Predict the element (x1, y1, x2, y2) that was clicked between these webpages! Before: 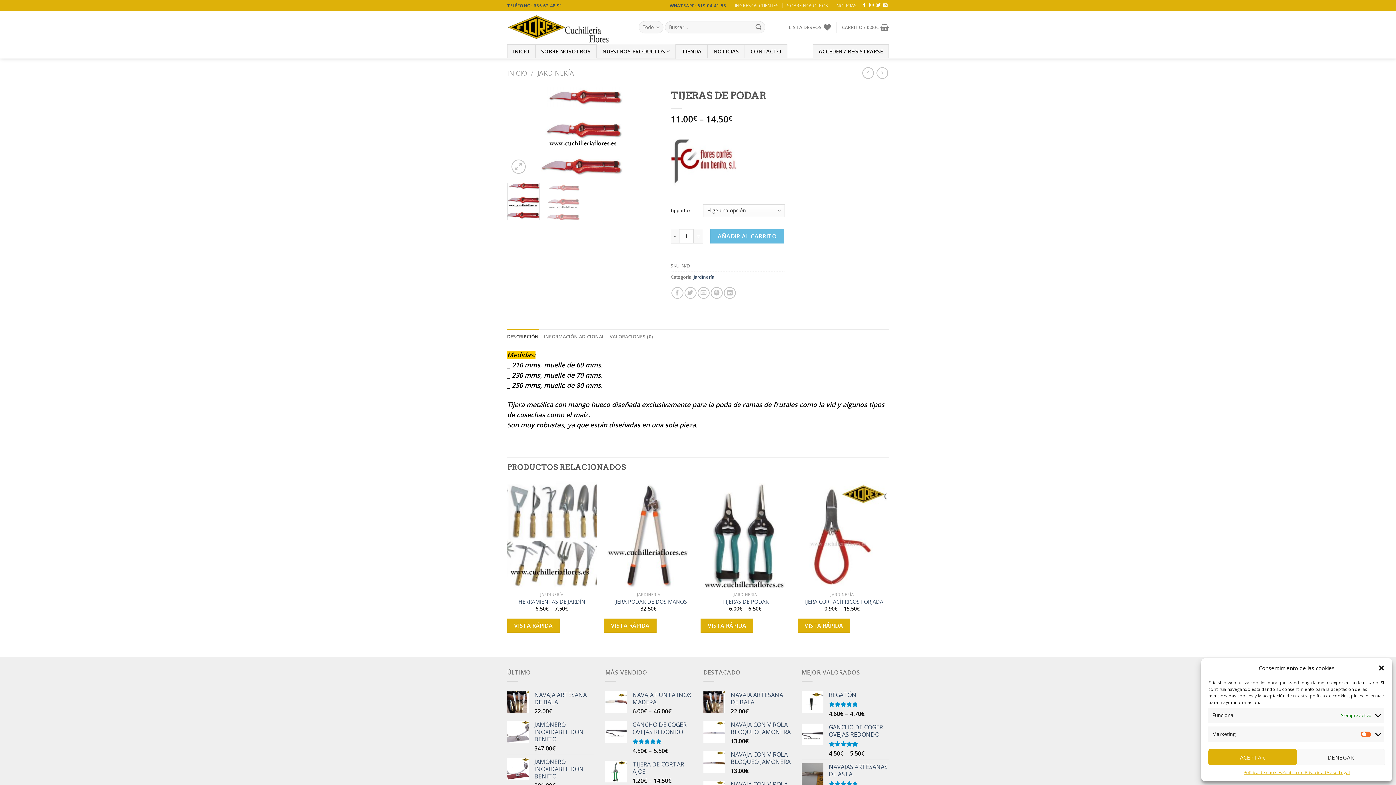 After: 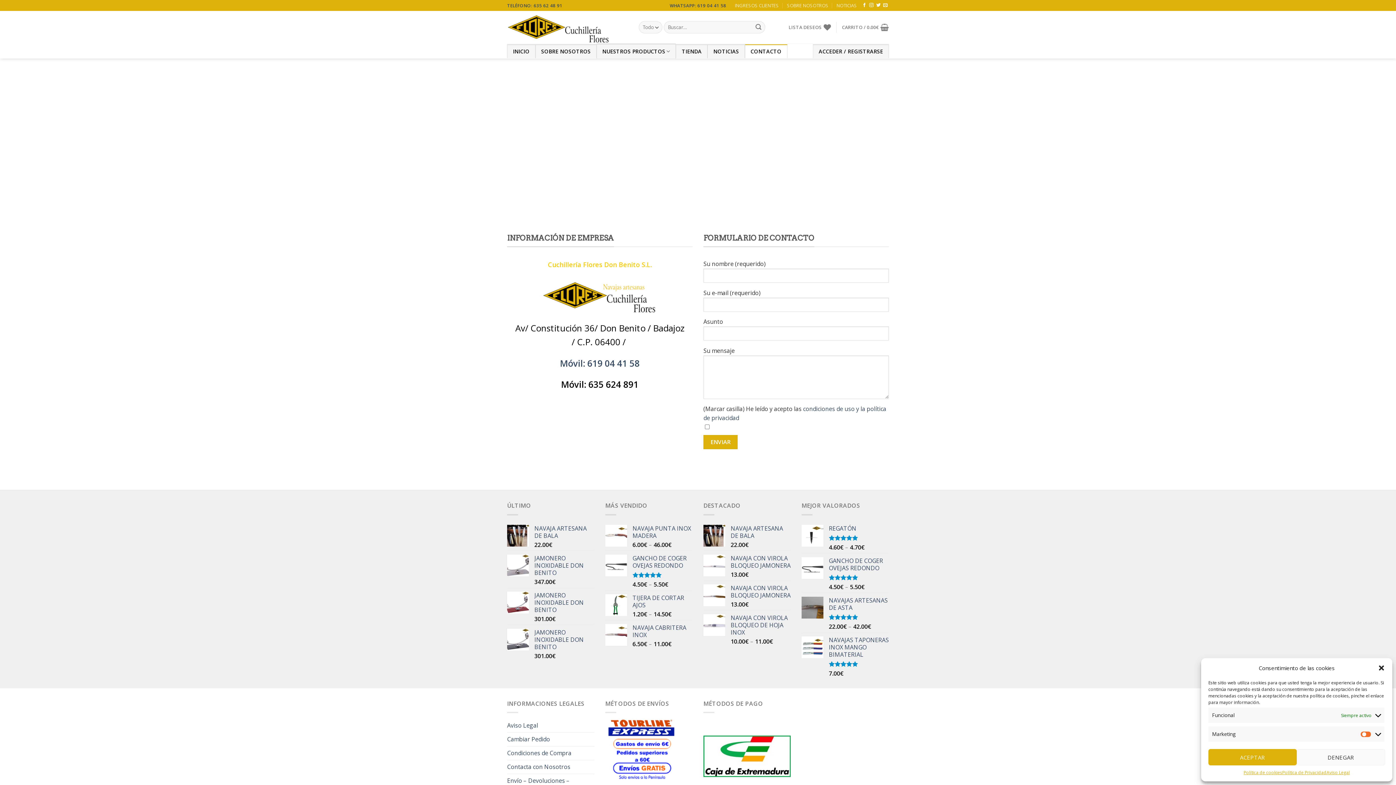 Action: bbox: (744, 44, 787, 58) label: CONTACTO